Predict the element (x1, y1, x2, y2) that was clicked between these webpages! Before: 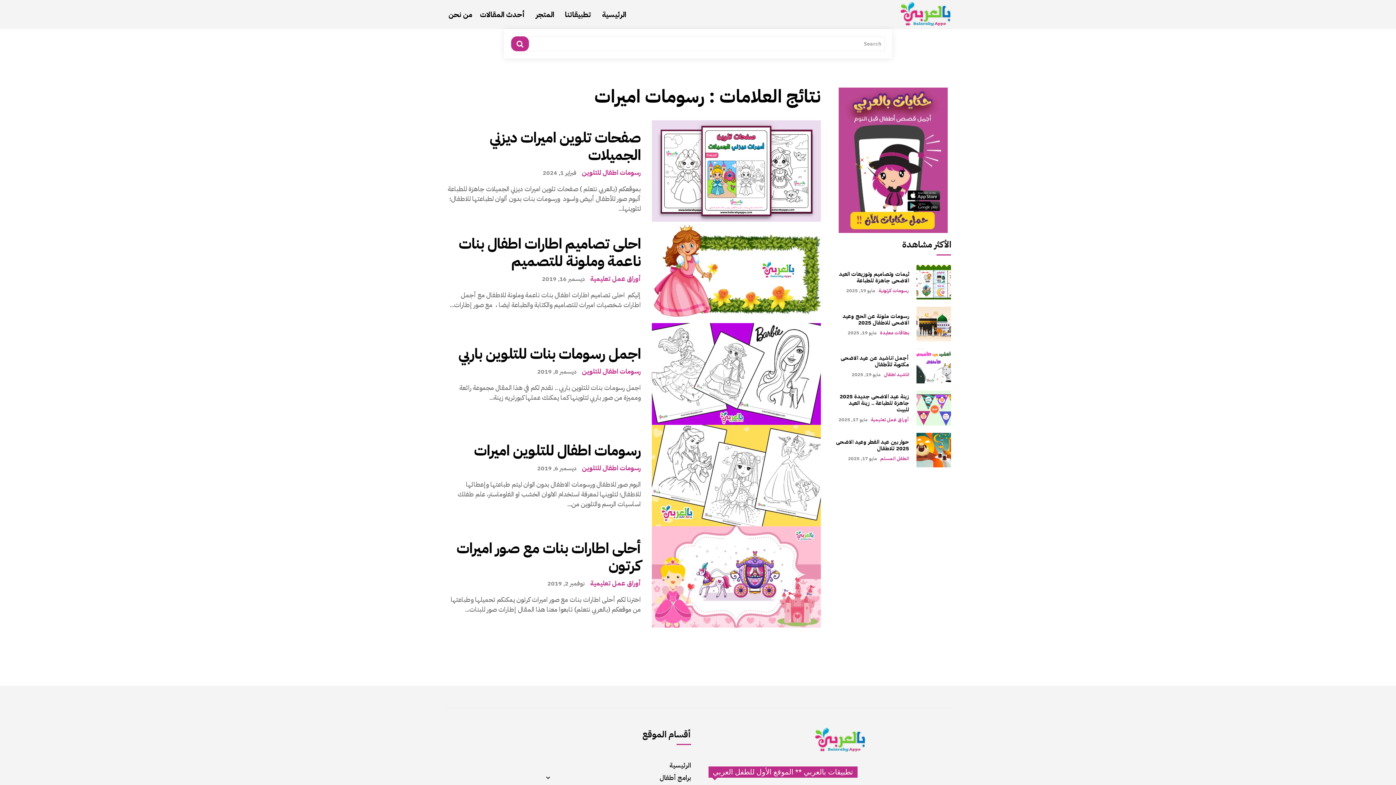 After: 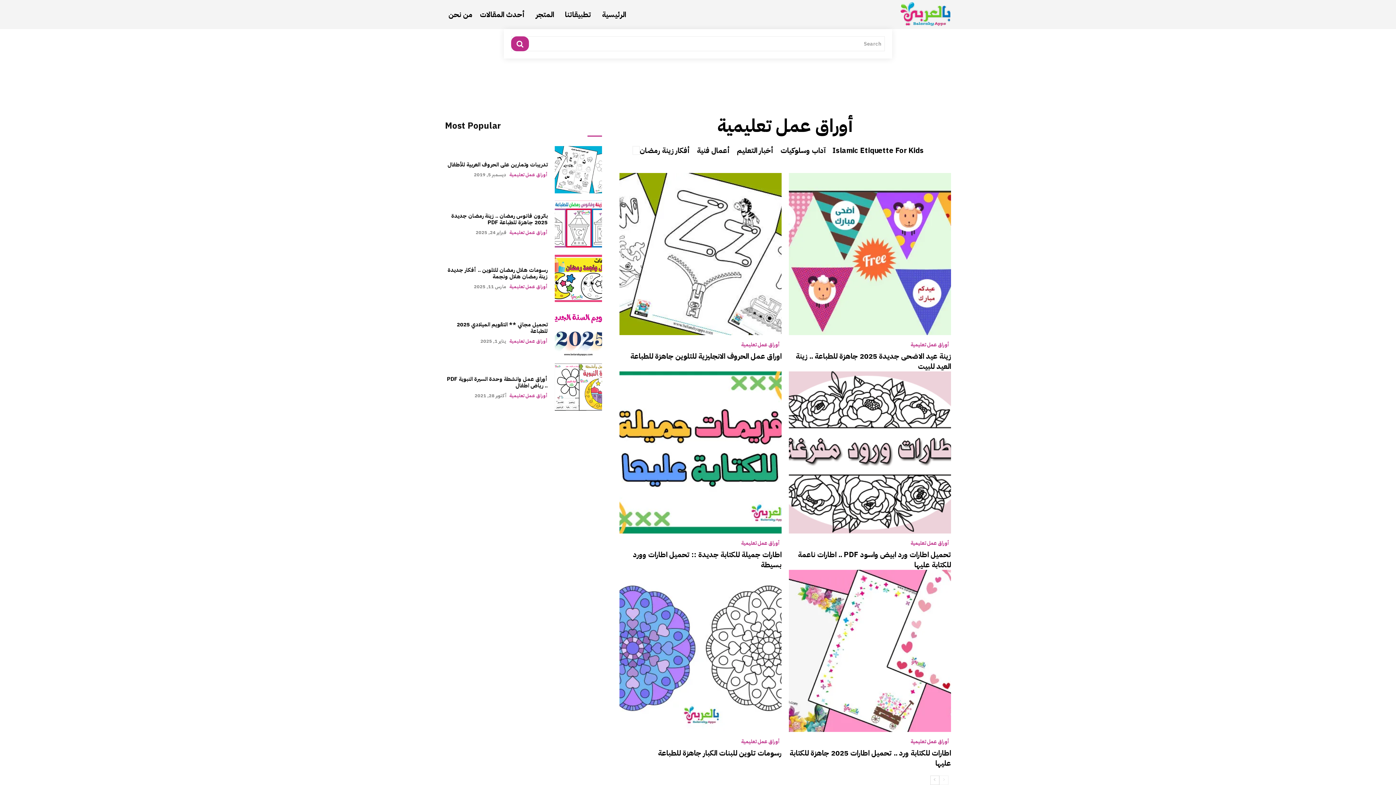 Action: bbox: (590, 580, 640, 586) label: أوراق عمل تعليمية